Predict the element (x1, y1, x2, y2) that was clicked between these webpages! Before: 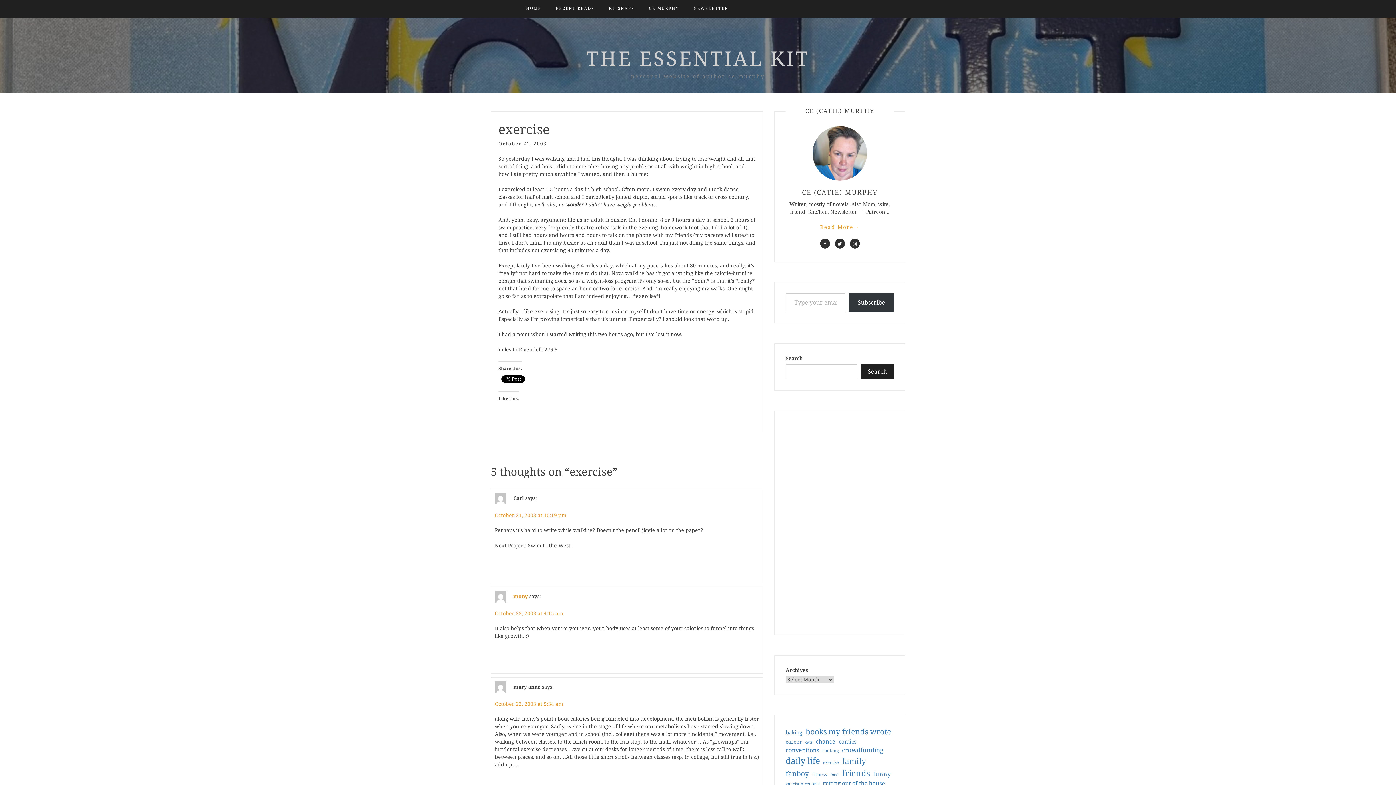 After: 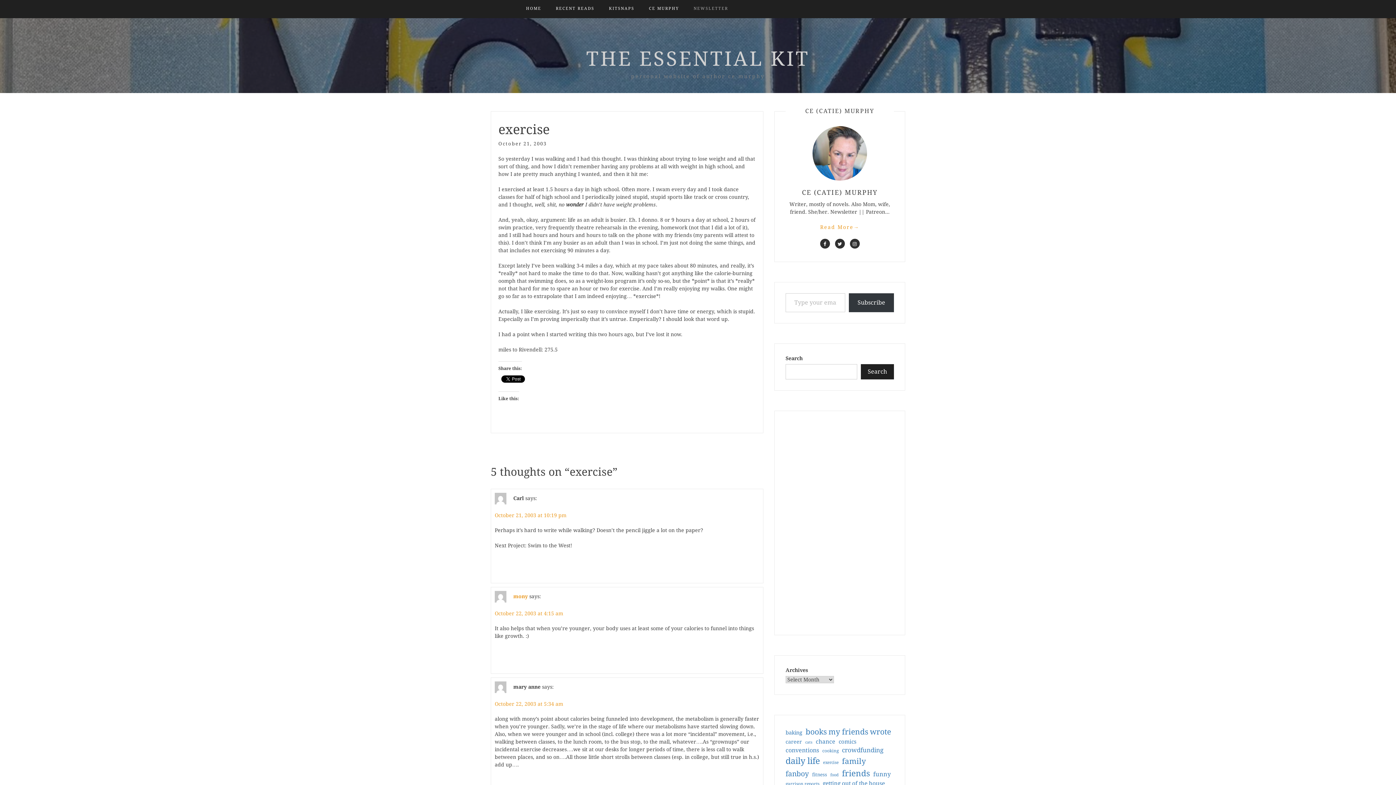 Action: label: NEWSLETTER bbox: (693, 0, 728, 17)